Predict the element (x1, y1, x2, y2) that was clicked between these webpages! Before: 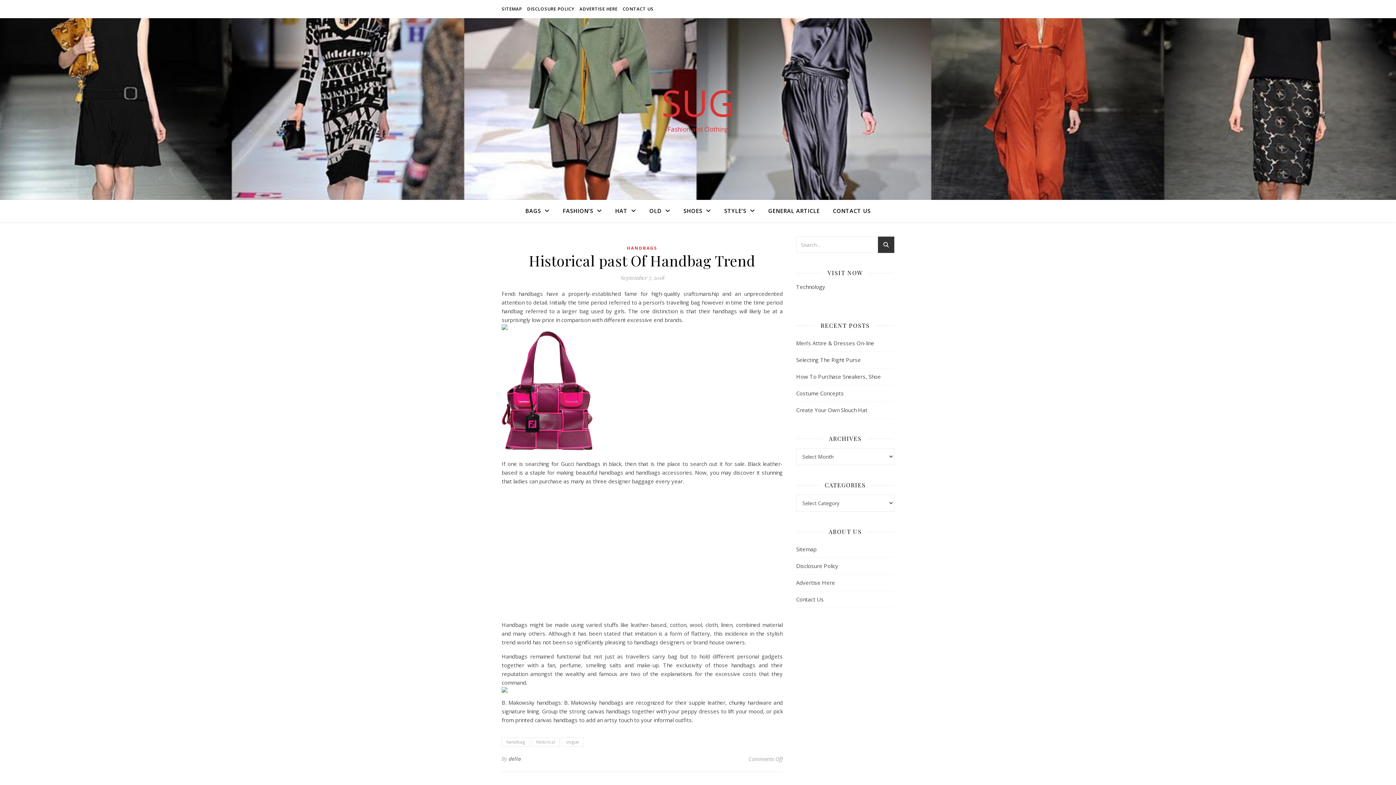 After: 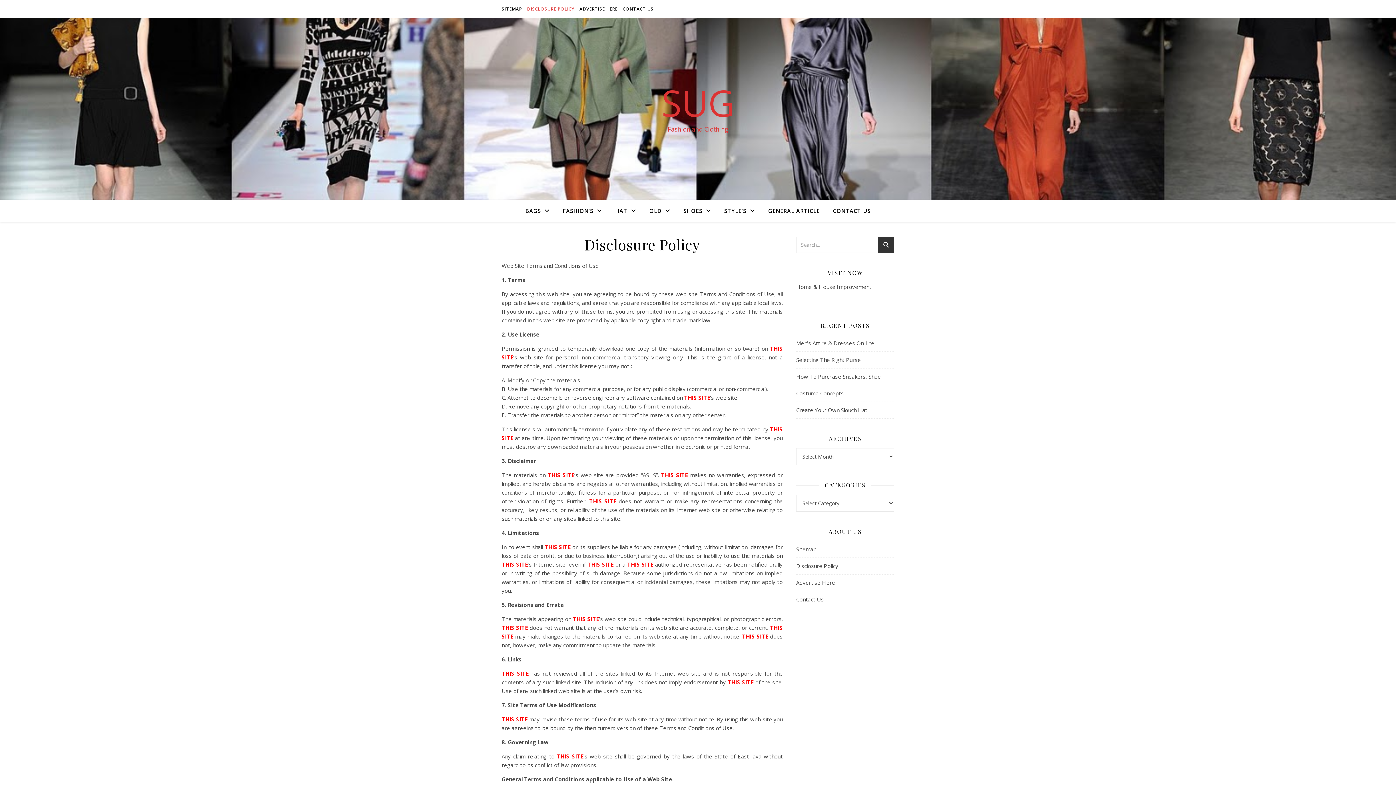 Action: label: Disclosure Policy bbox: (796, 558, 894, 574)